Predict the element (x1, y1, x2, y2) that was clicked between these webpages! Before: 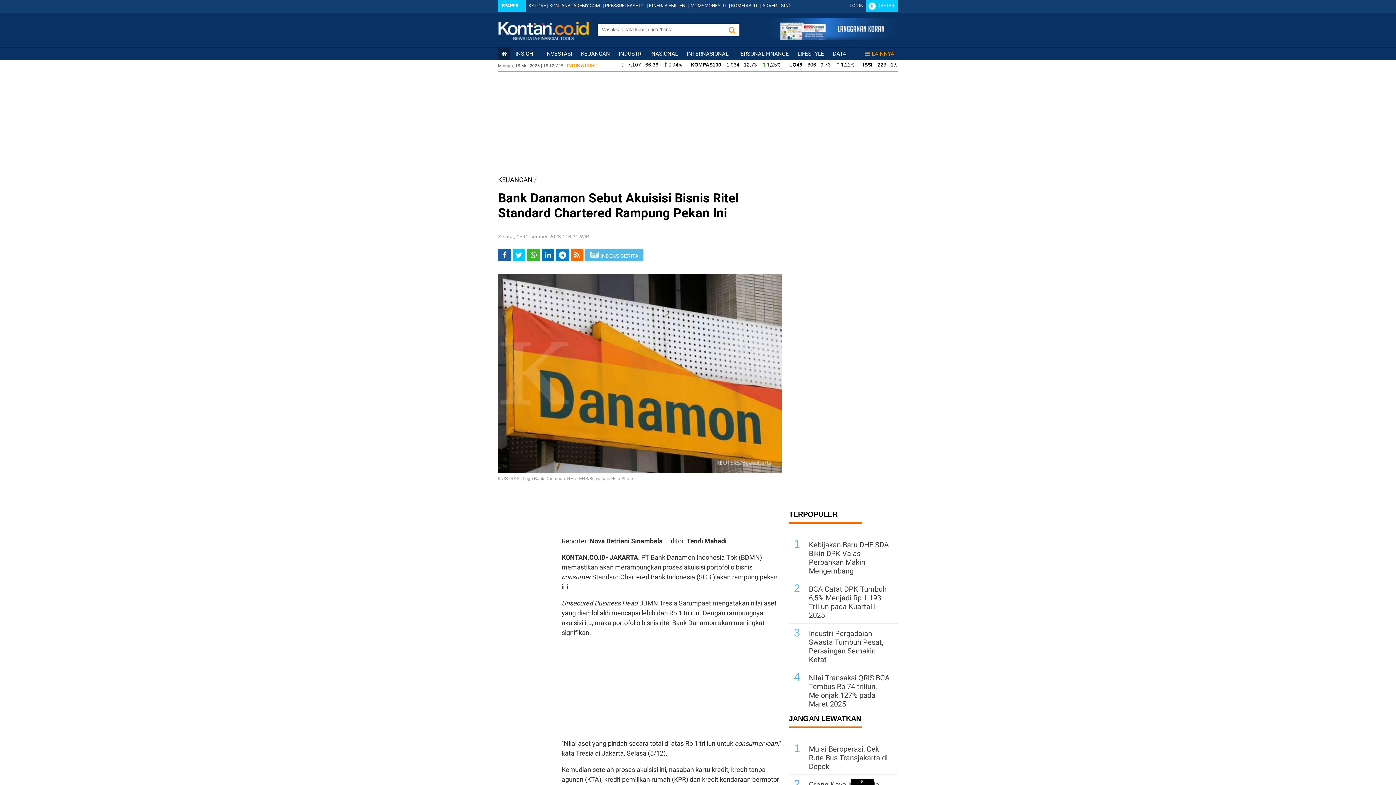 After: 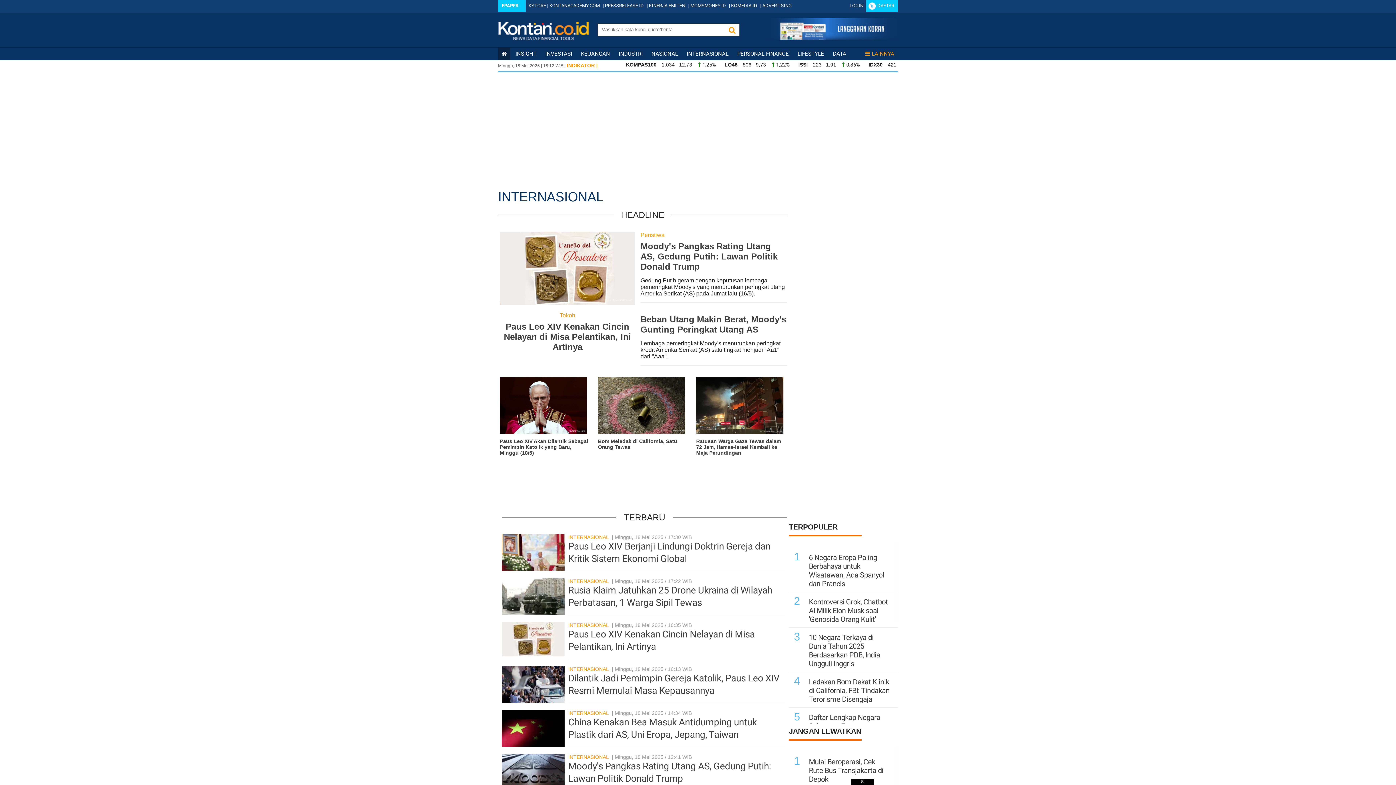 Action: label: INTERNASIONAL bbox: (686, 50, 728, 57)